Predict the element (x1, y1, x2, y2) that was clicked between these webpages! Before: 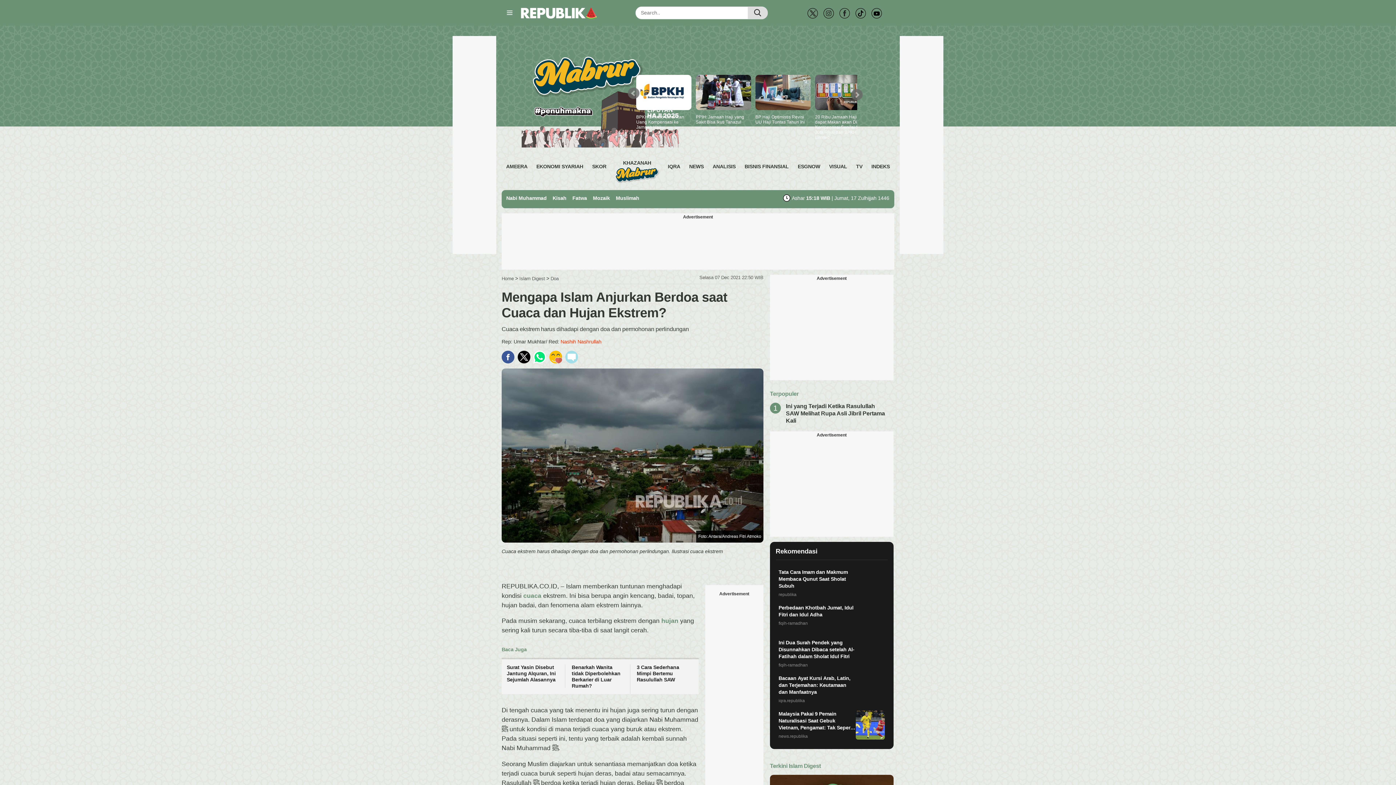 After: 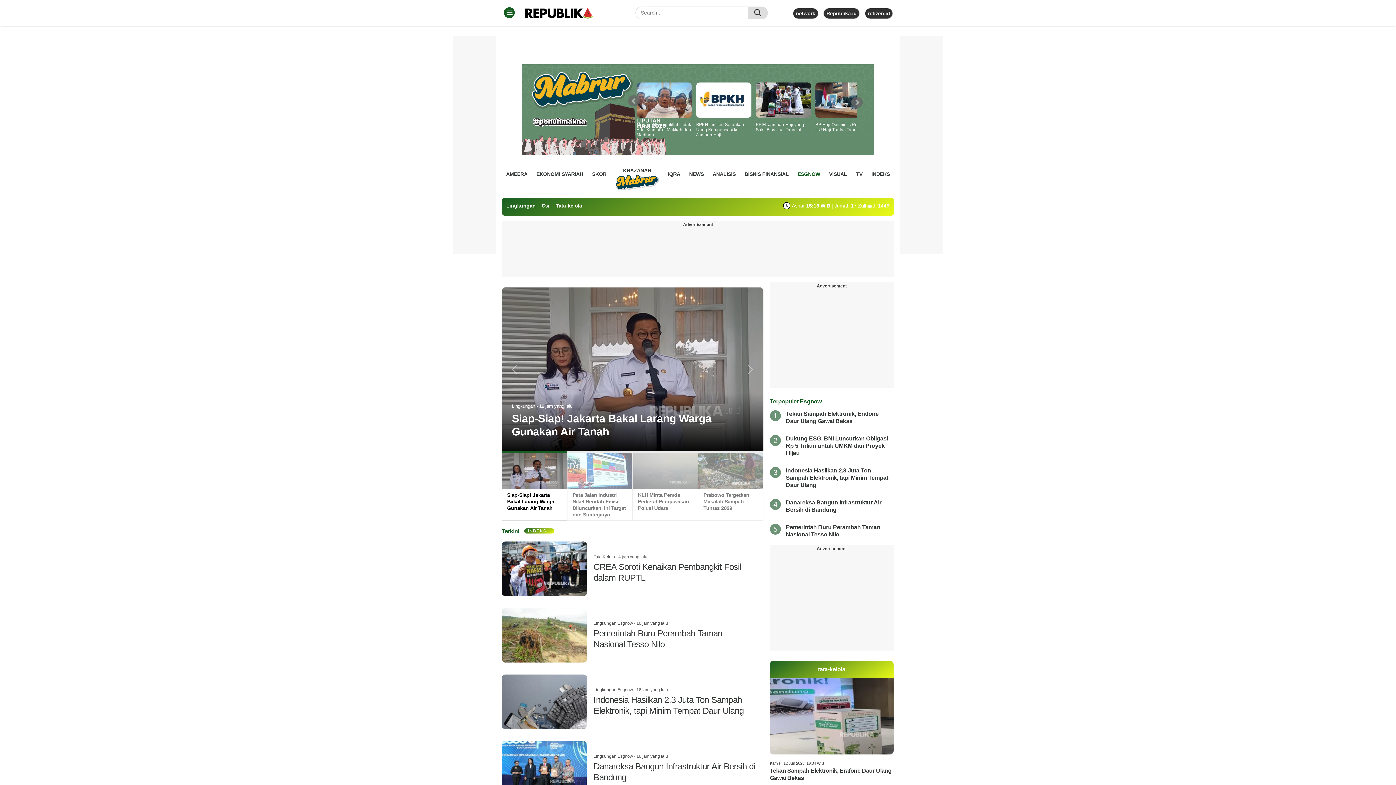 Action: label: ESGNOW bbox: (797, 161, 820, 172)